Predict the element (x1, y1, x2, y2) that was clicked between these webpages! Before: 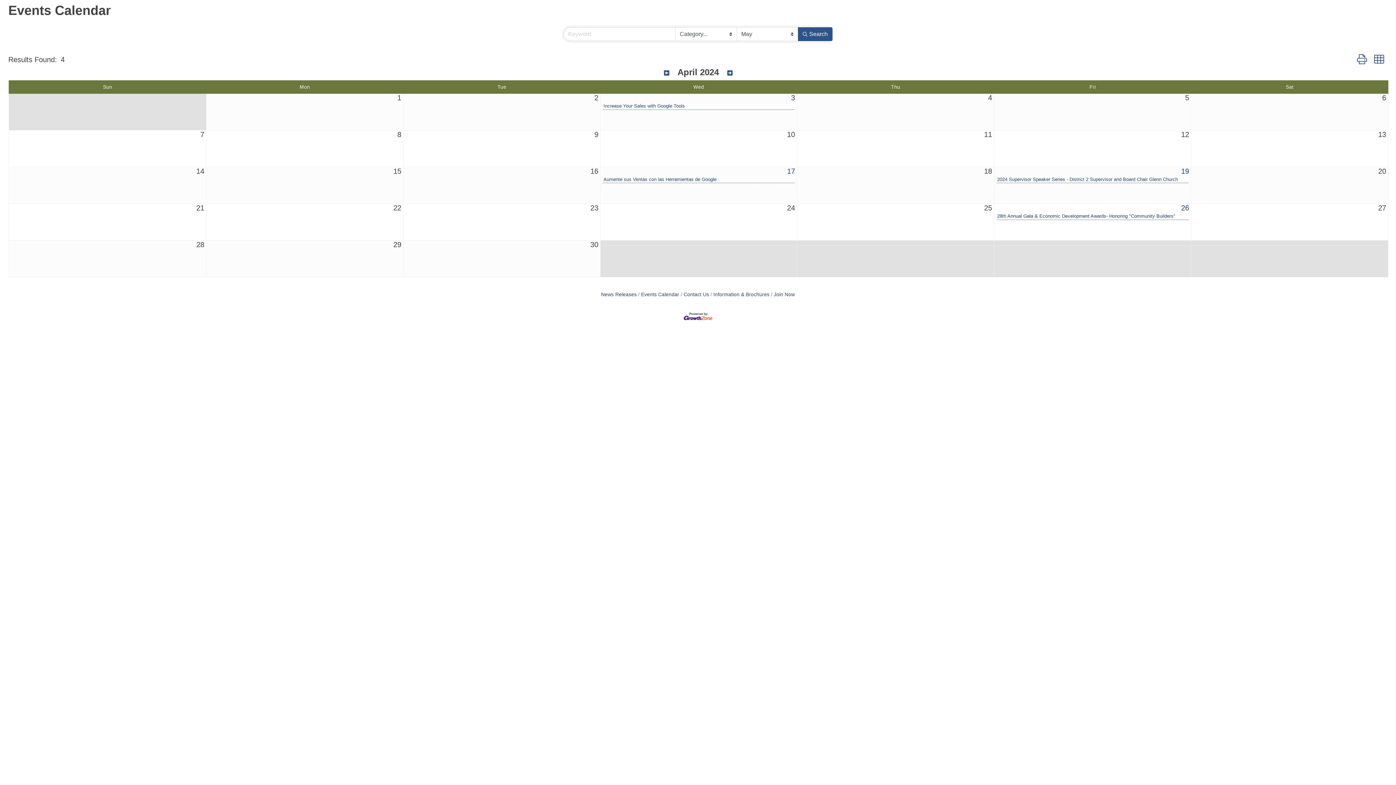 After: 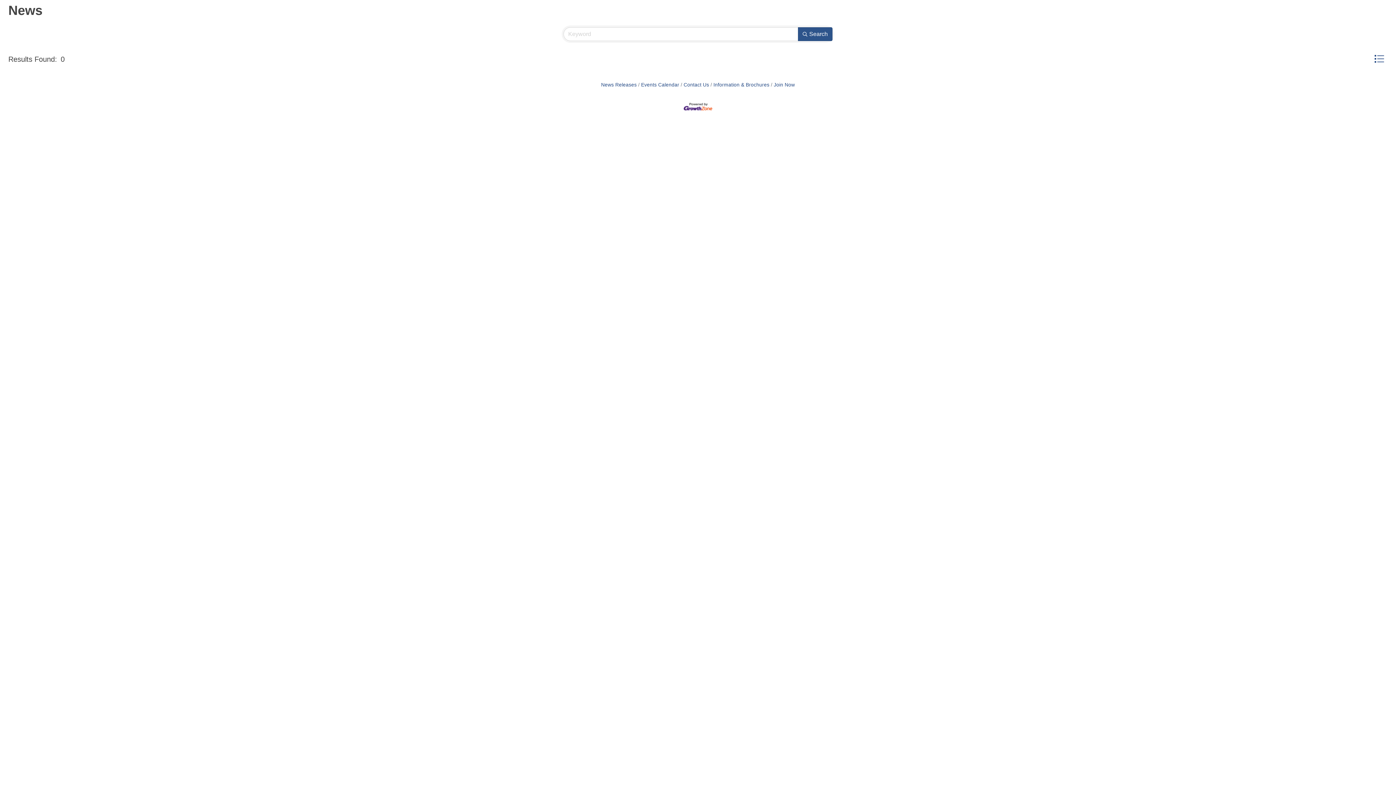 Action: label: News Releases bbox: (601, 292, 636, 297)